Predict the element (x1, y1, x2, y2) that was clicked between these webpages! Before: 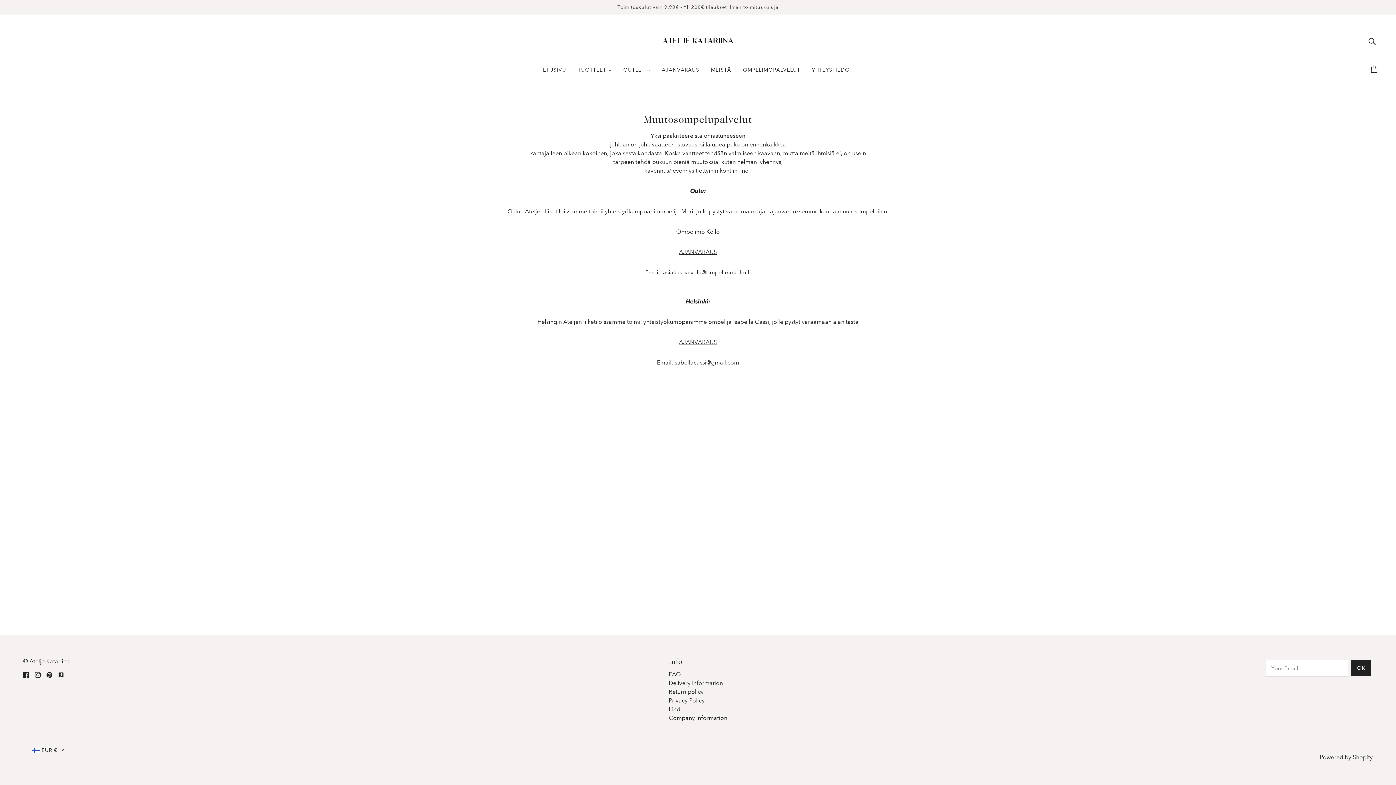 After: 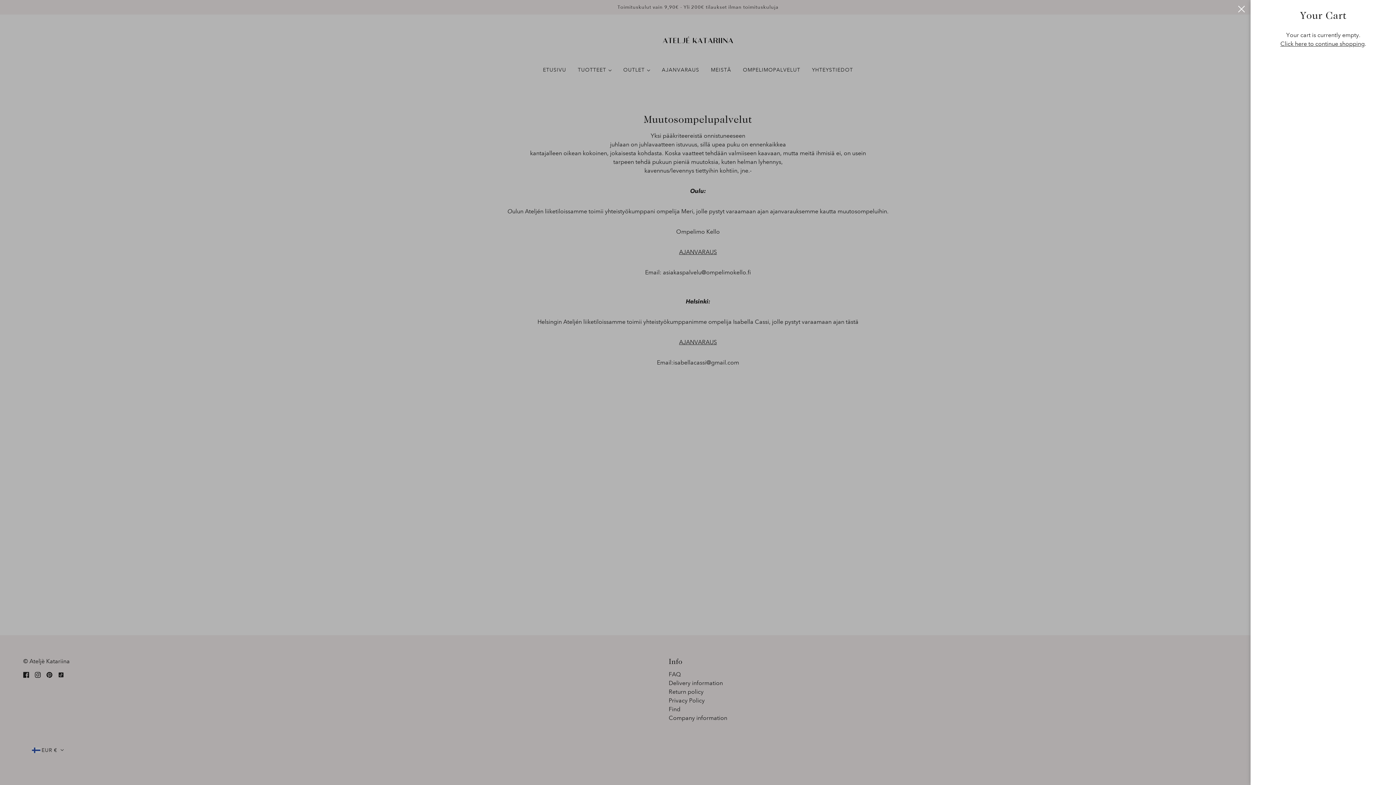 Action: bbox: (1366, 58, 1384, 81) label: Cart